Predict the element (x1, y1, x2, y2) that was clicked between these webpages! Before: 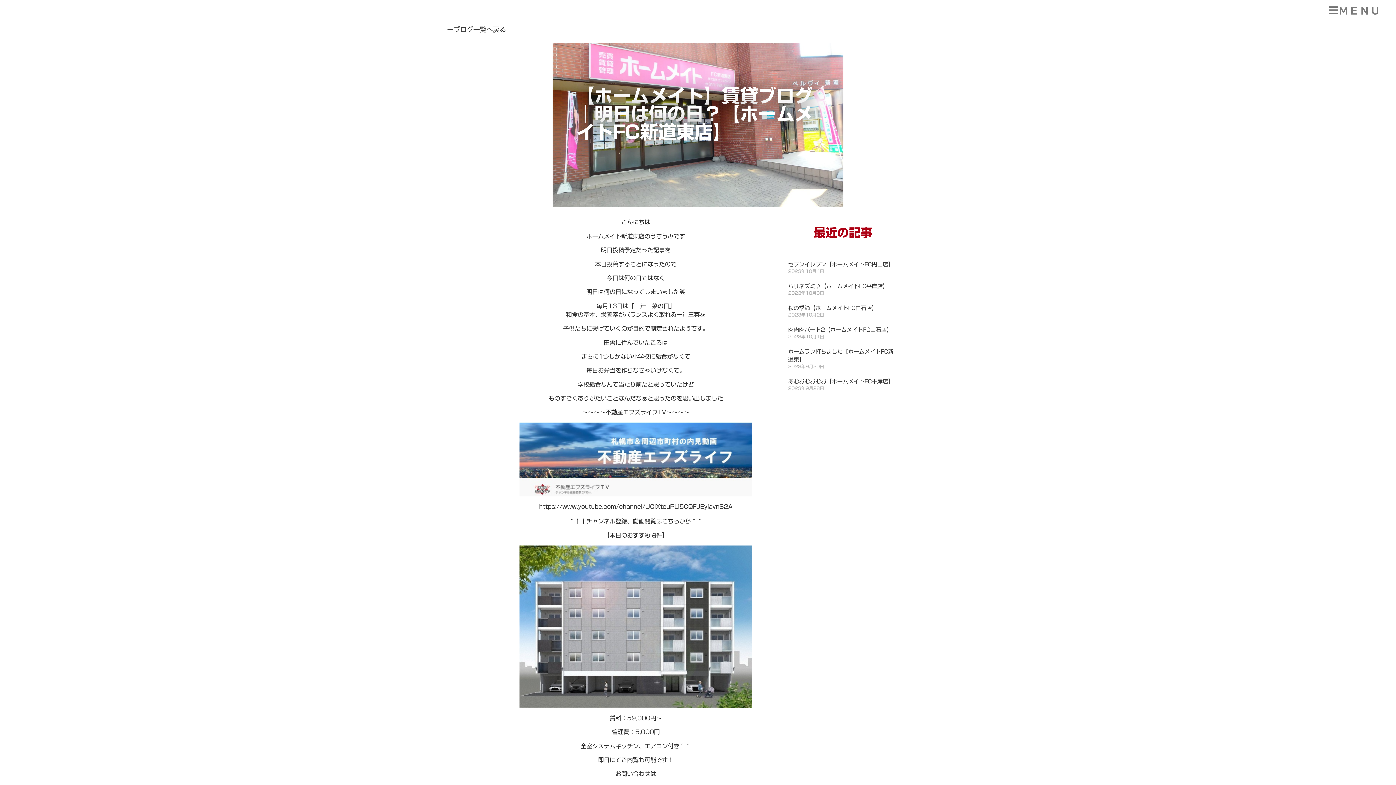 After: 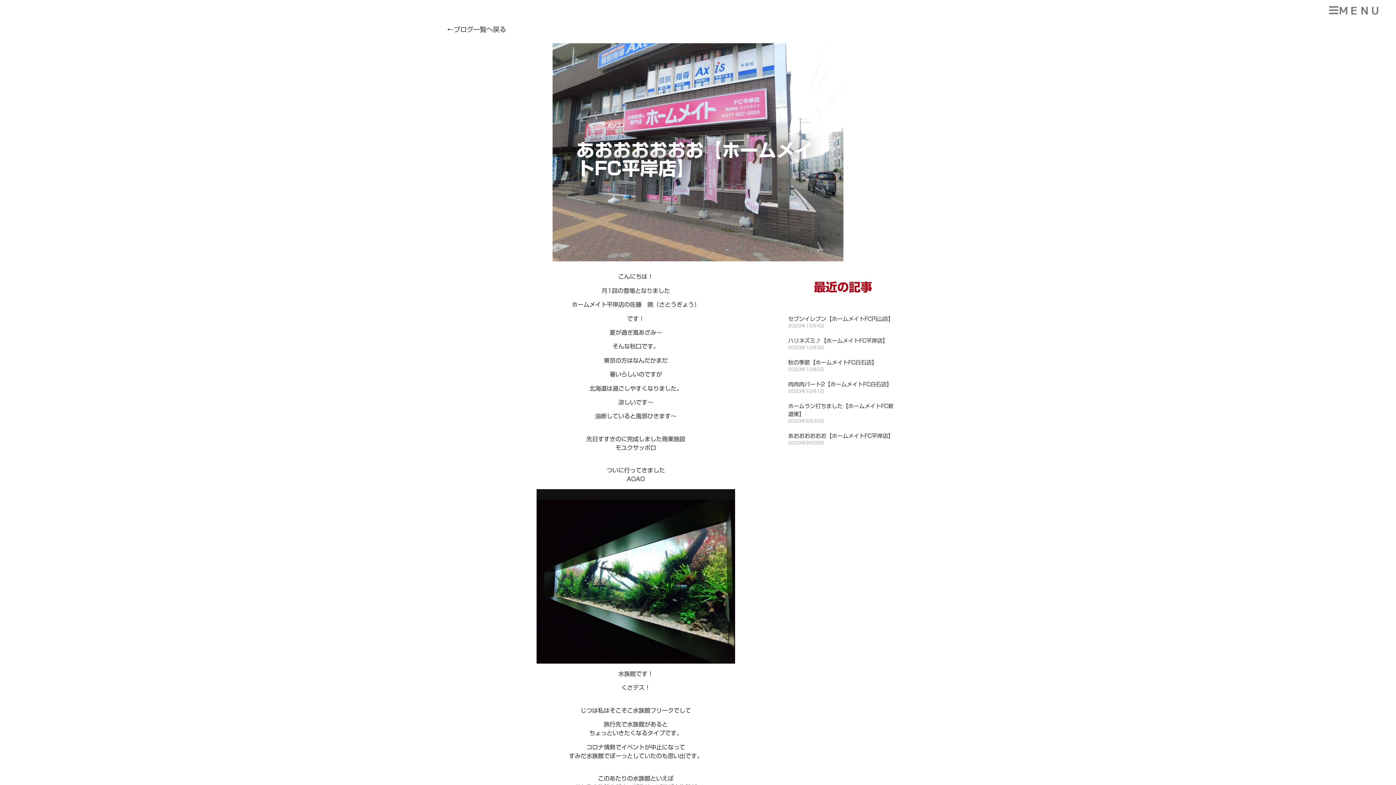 Action: bbox: (788, 378, 893, 384) label: あおおおおおお【ホームメイトFC平岸店】